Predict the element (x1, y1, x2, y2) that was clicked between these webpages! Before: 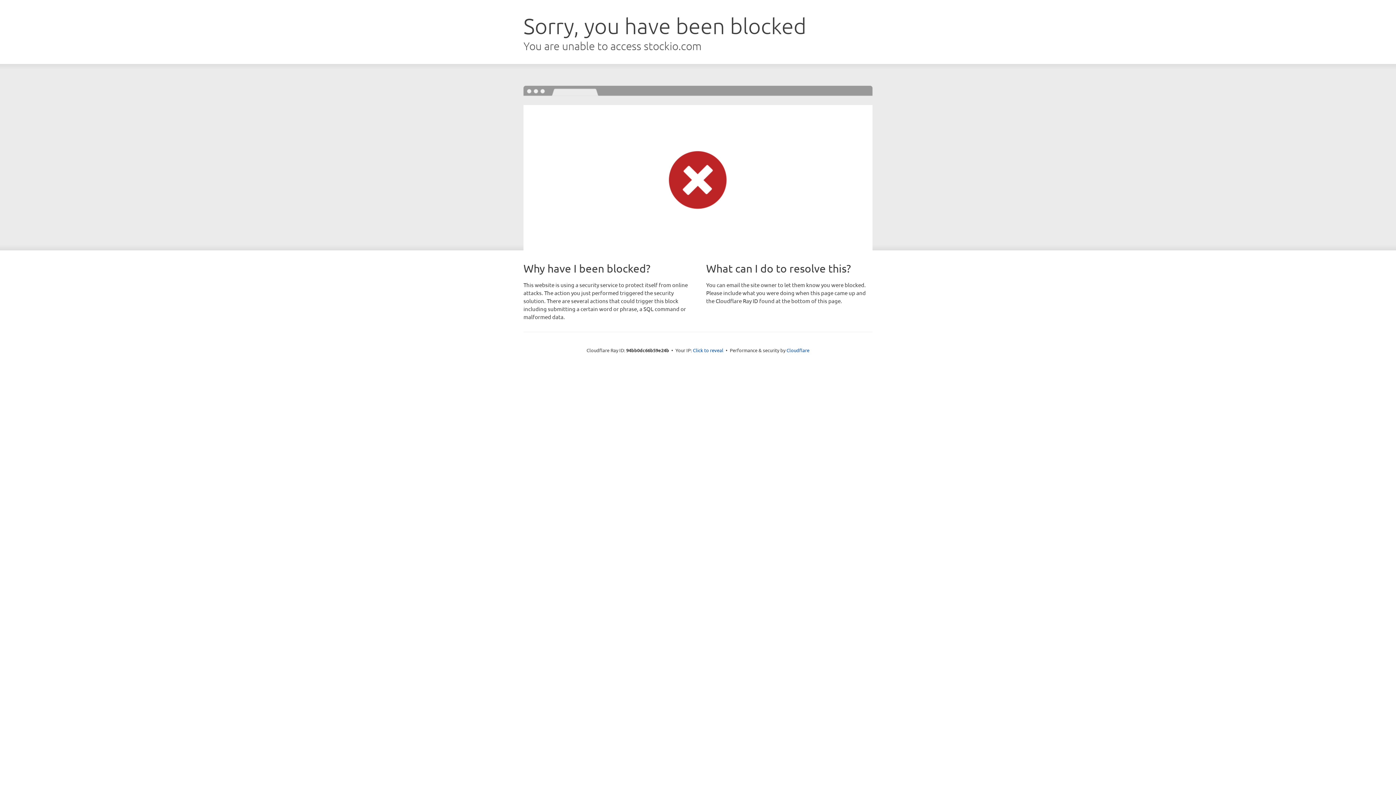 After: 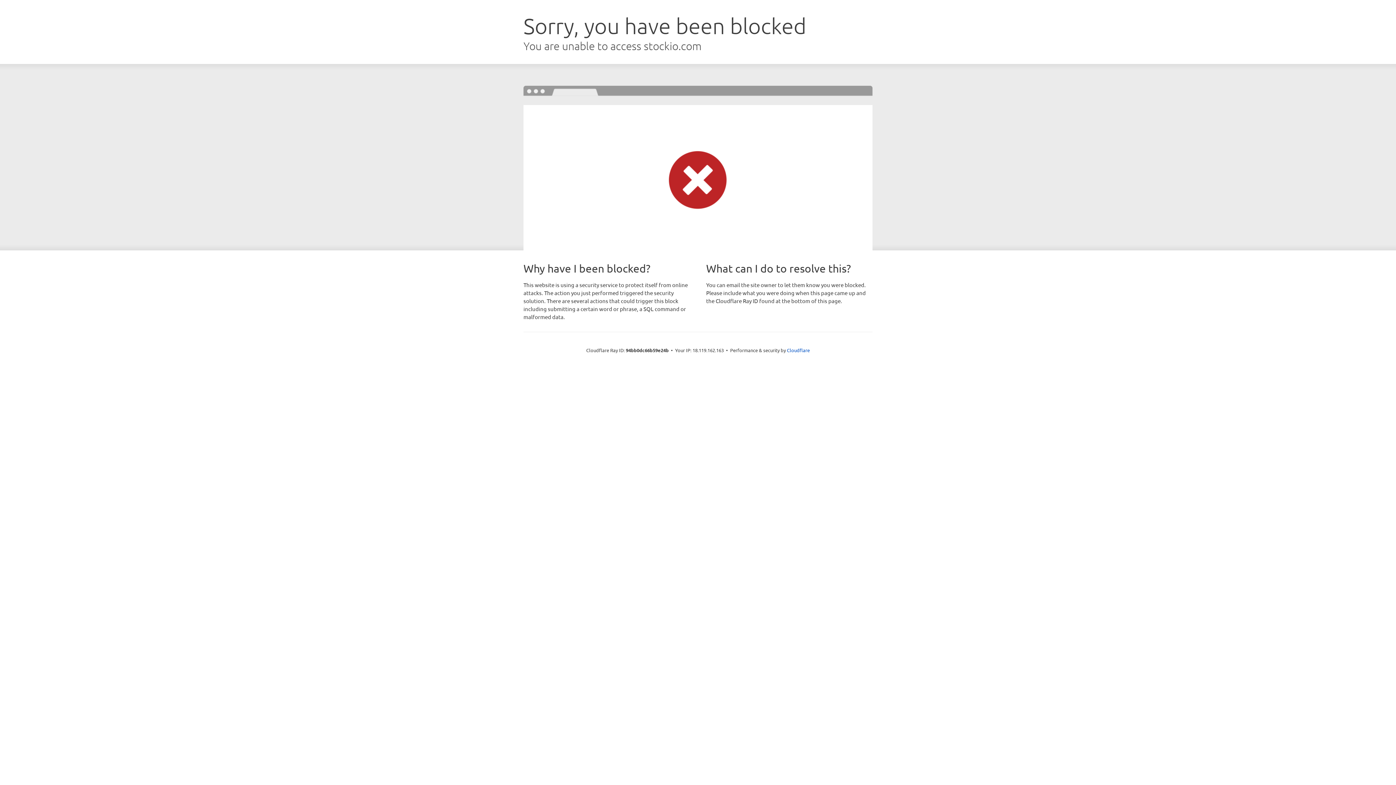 Action: bbox: (693, 346, 723, 353) label: Click to reveal